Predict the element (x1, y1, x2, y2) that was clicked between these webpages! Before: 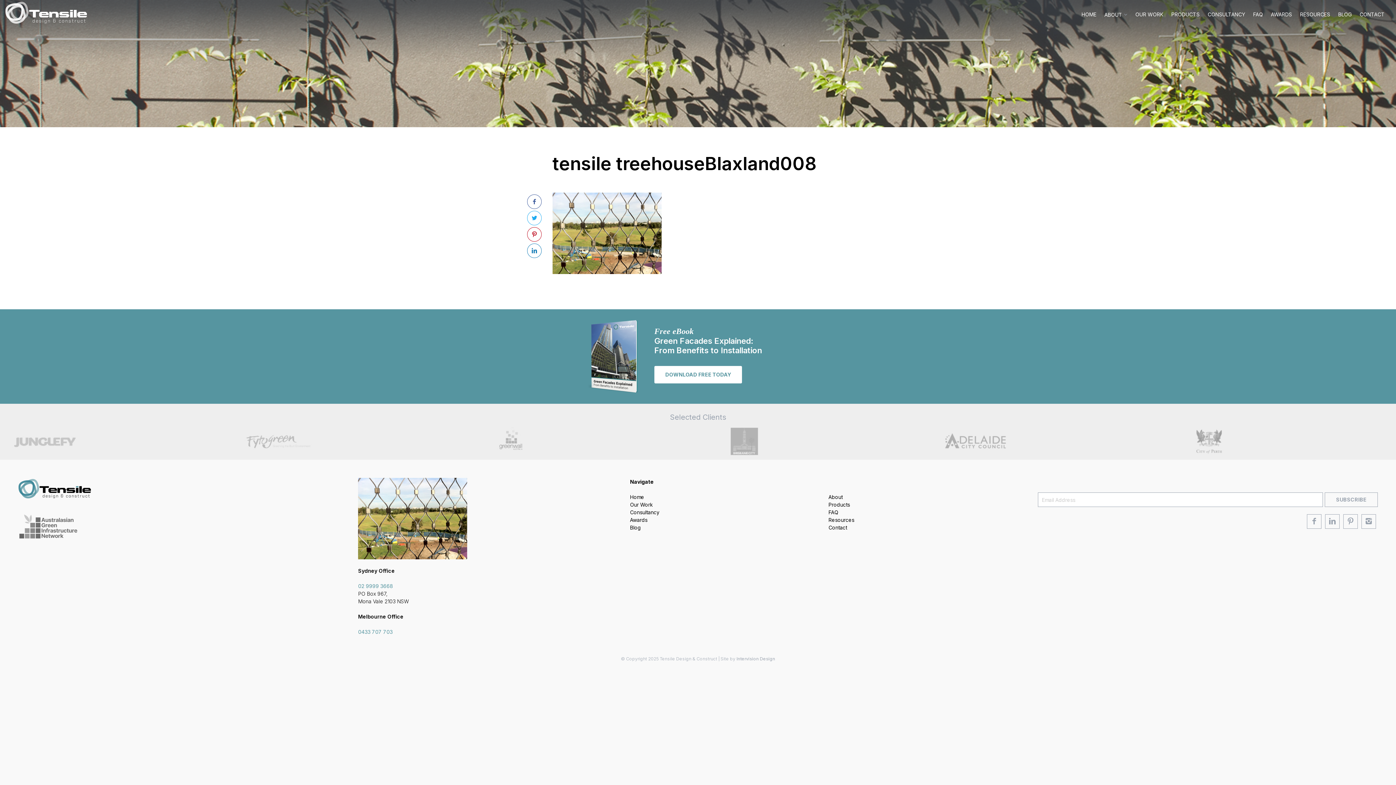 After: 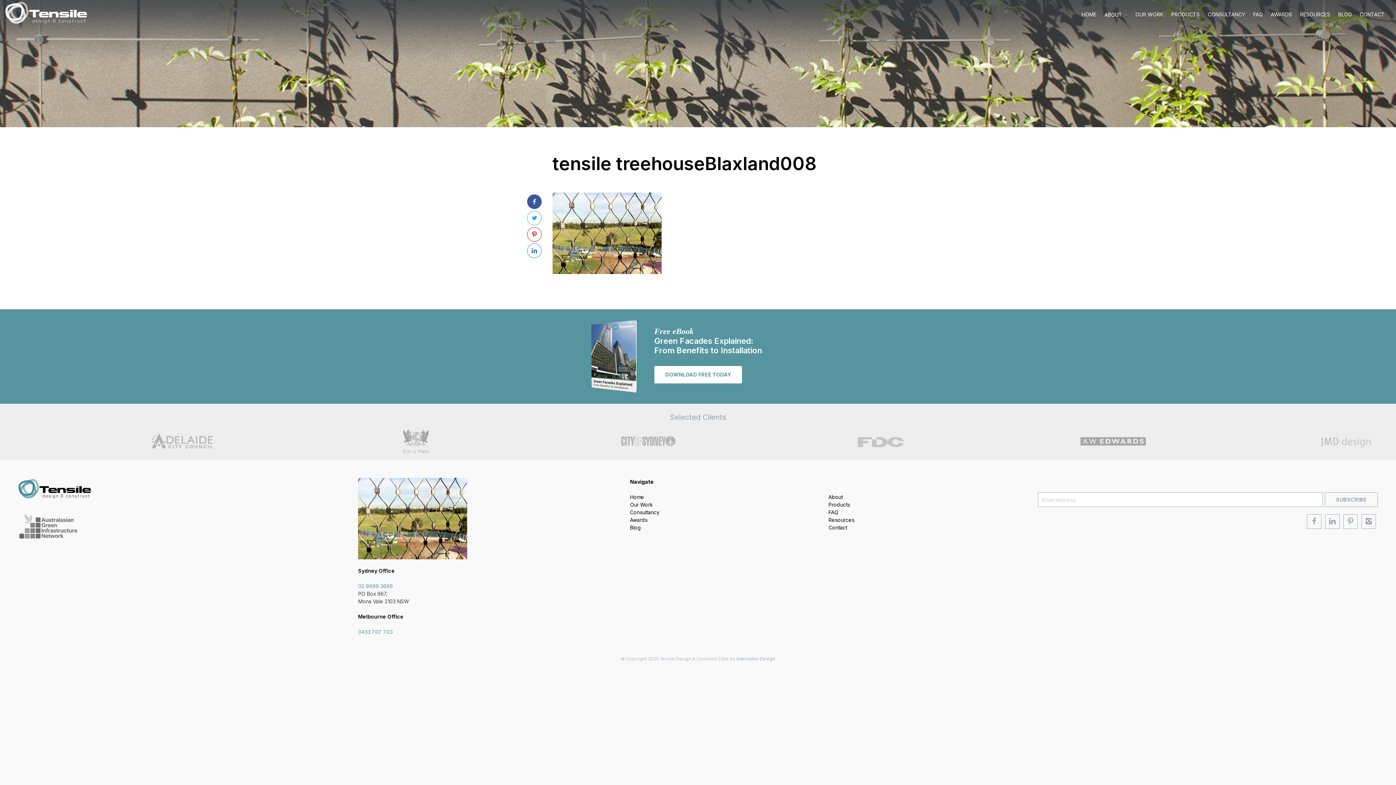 Action: bbox: (527, 194, 541, 209)